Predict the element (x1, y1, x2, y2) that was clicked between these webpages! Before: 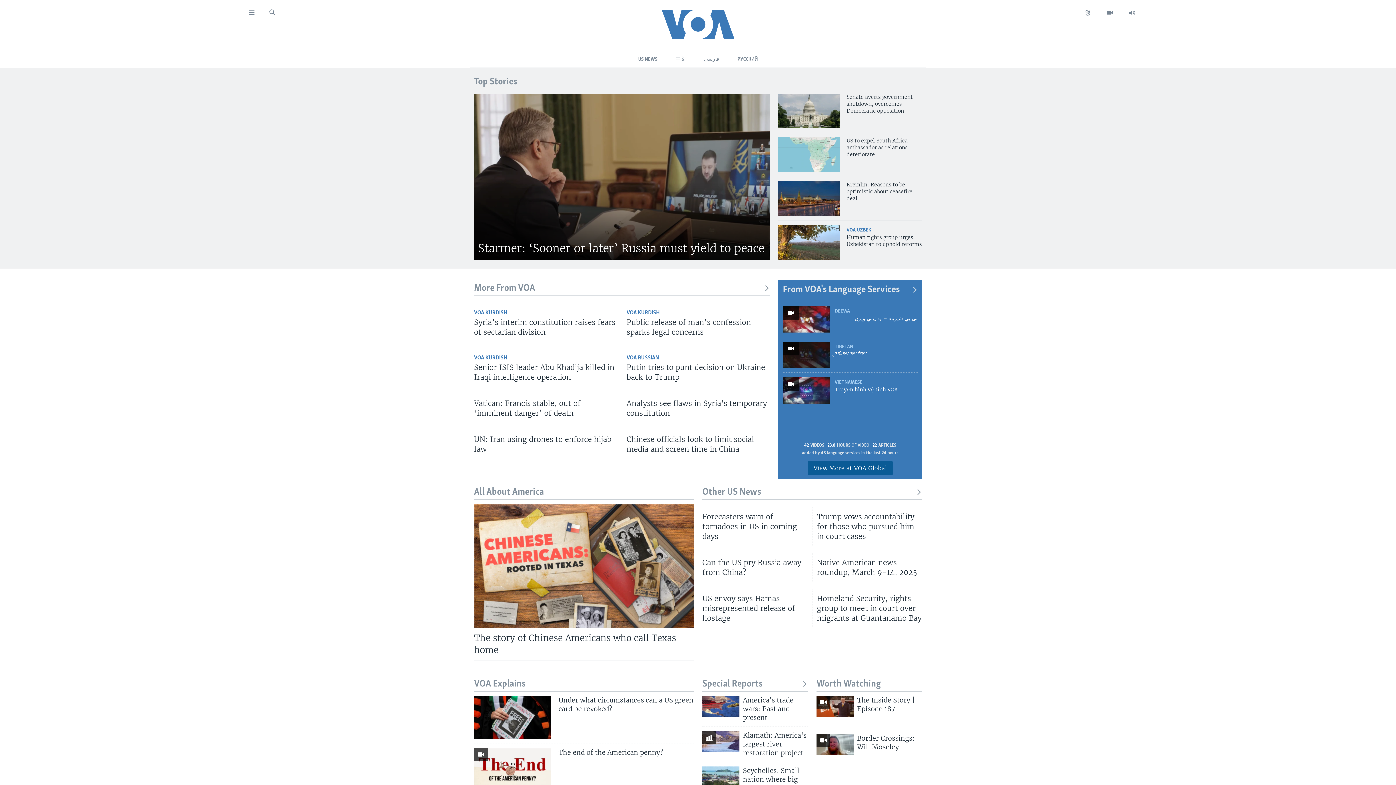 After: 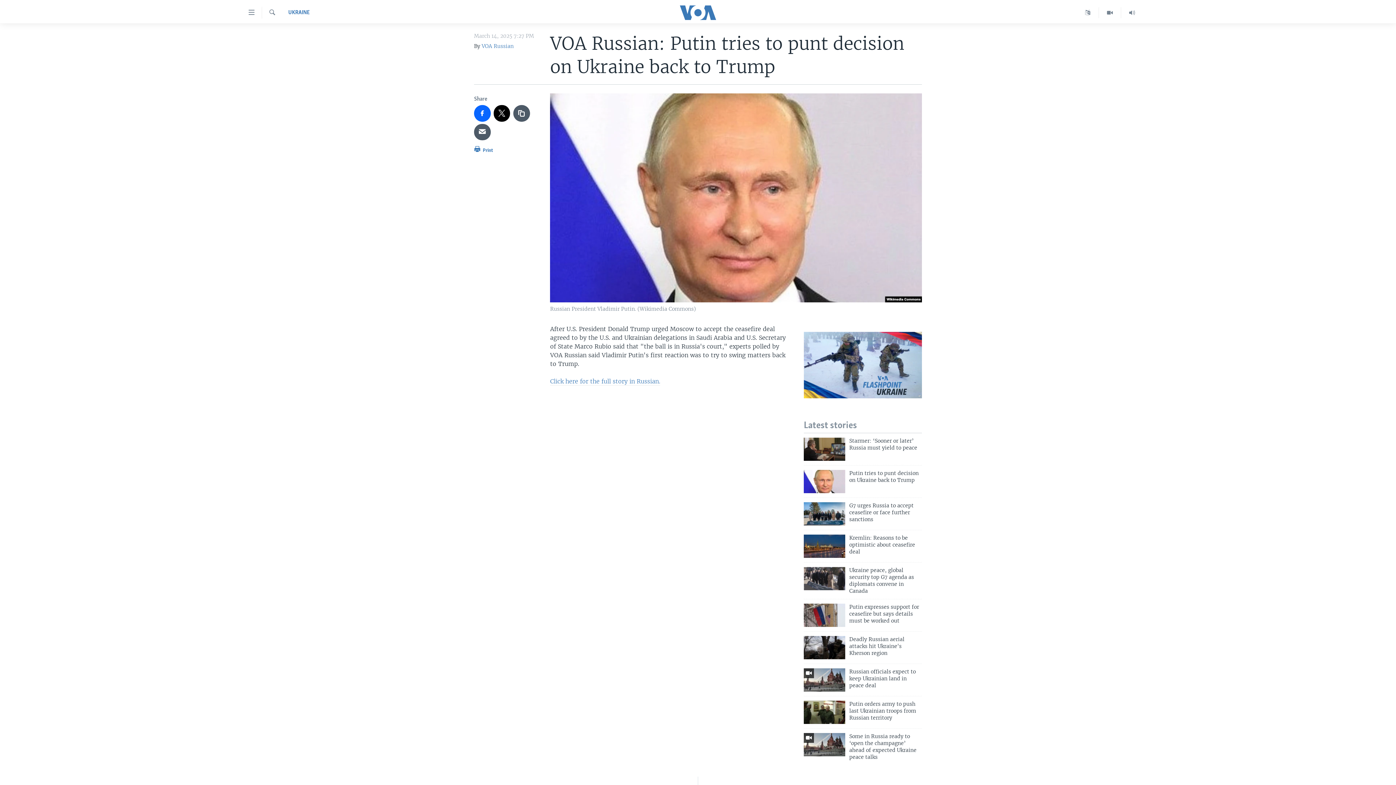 Action: bbox: (626, 362, 769, 386) label: Putin tries to punt decision on Ukraine back to Trump